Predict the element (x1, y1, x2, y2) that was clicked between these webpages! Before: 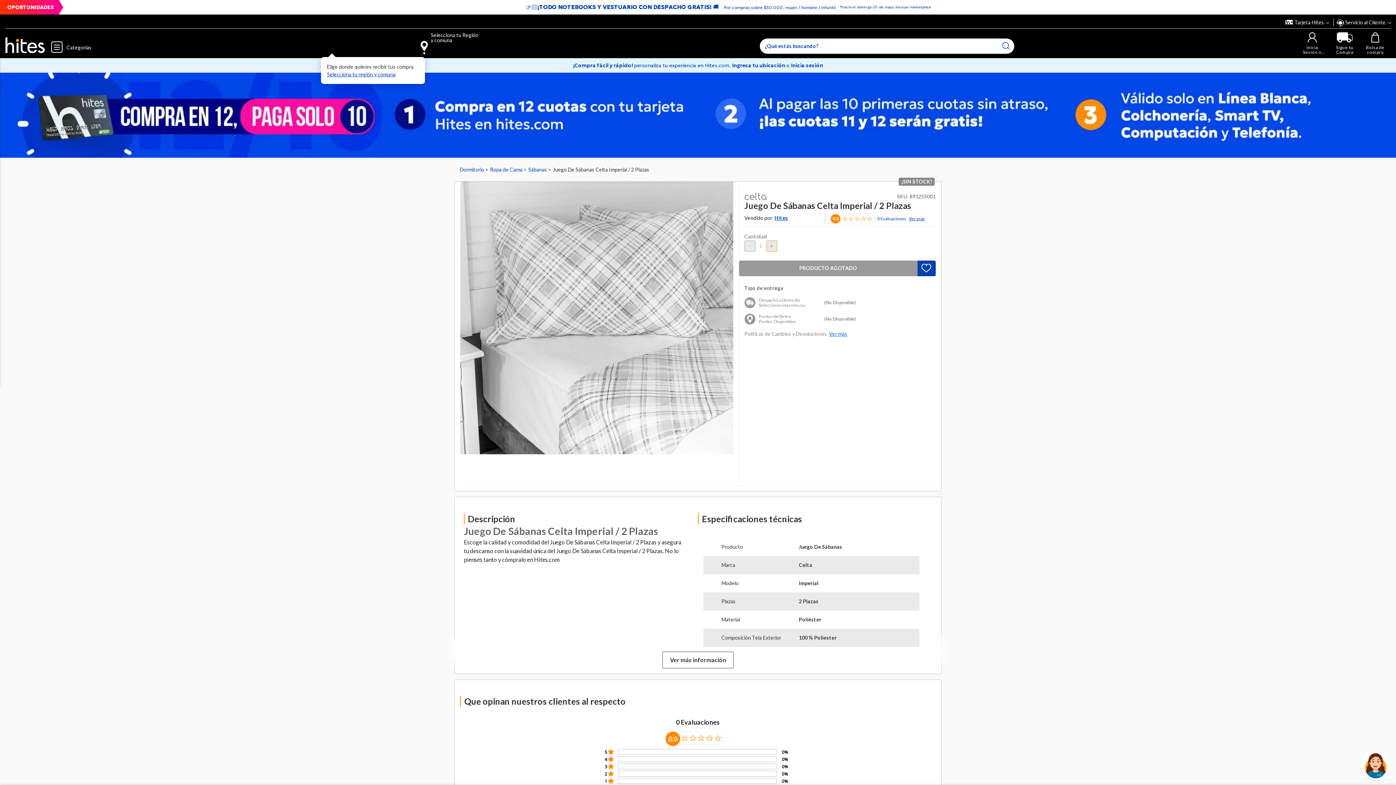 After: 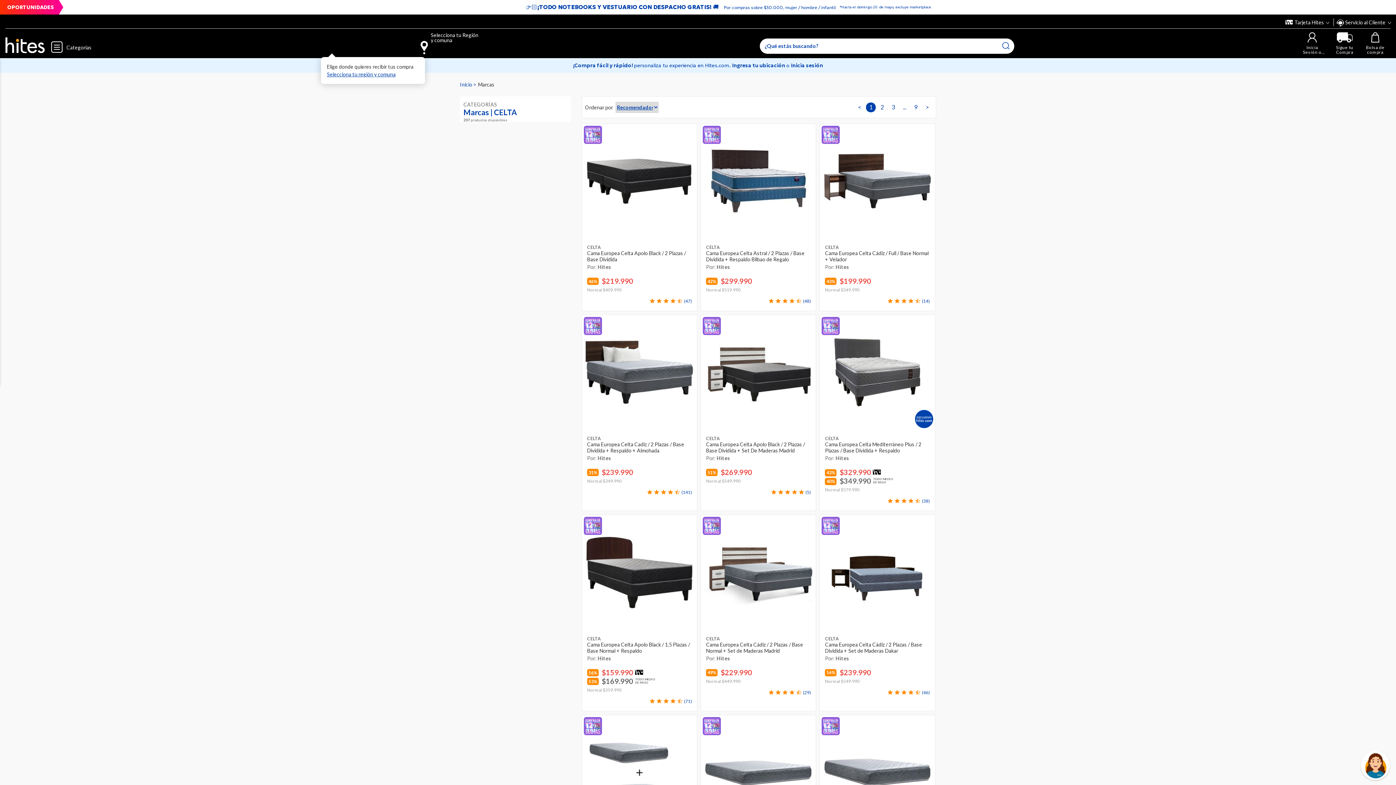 Action: bbox: (744, 192, 834, 200)